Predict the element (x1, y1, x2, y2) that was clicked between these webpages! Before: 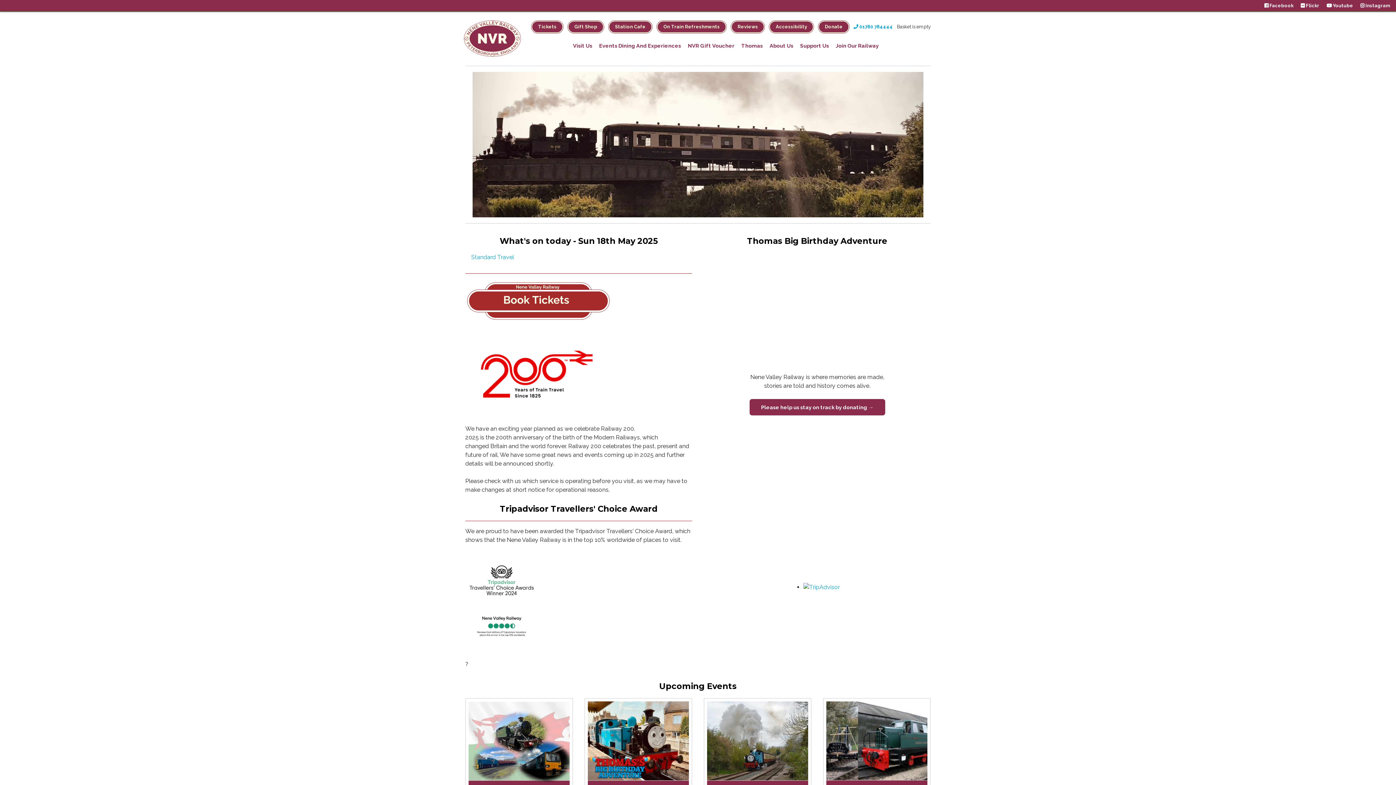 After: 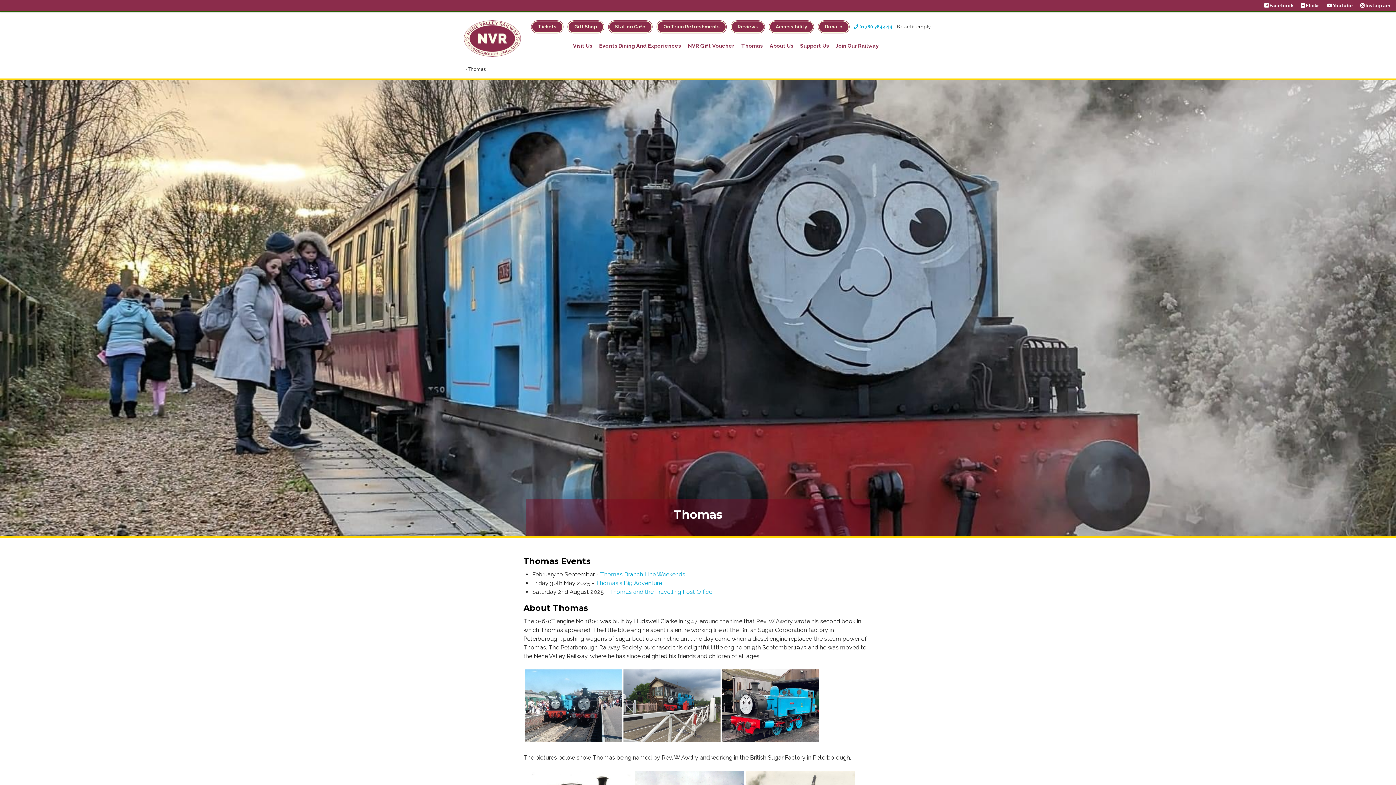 Action: label: Thomas bbox: (738, 35, 765, 57)